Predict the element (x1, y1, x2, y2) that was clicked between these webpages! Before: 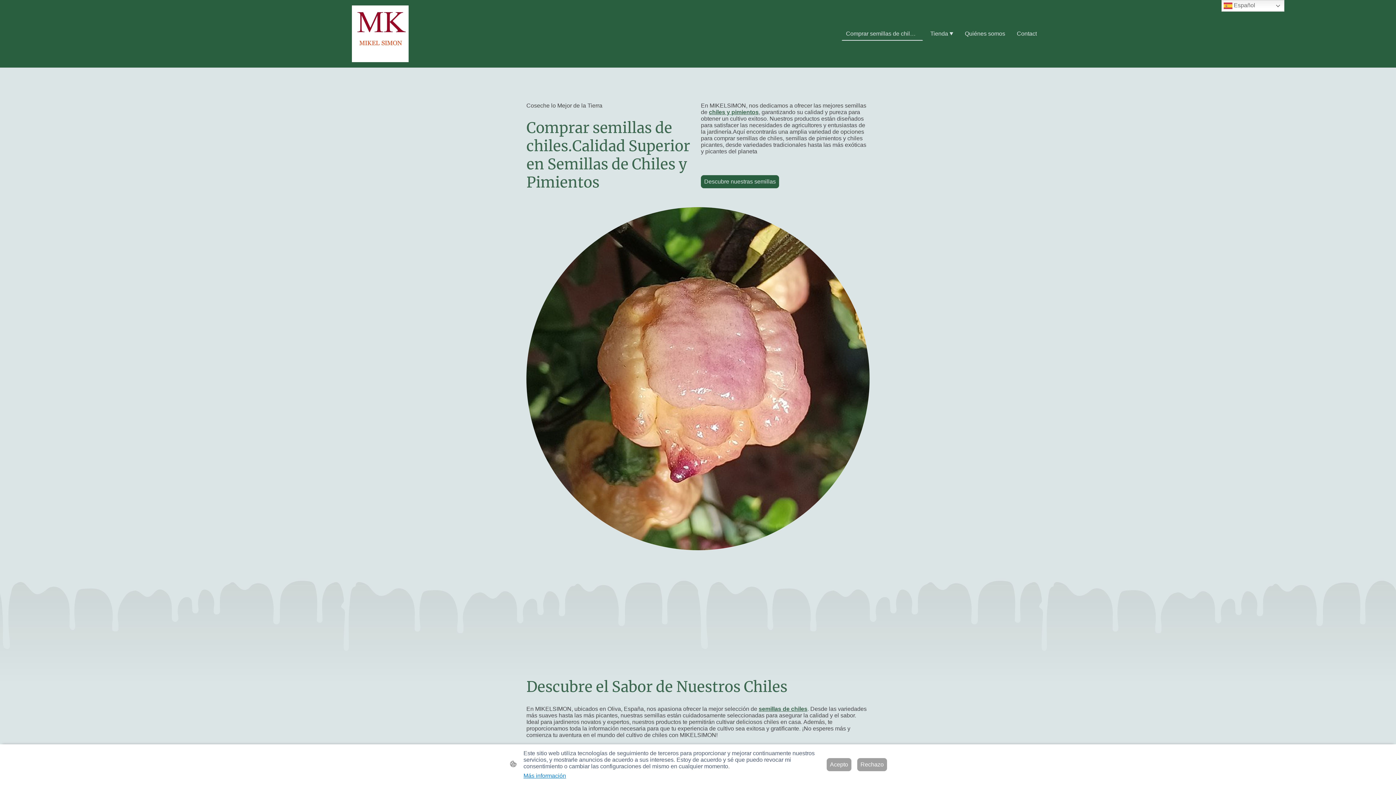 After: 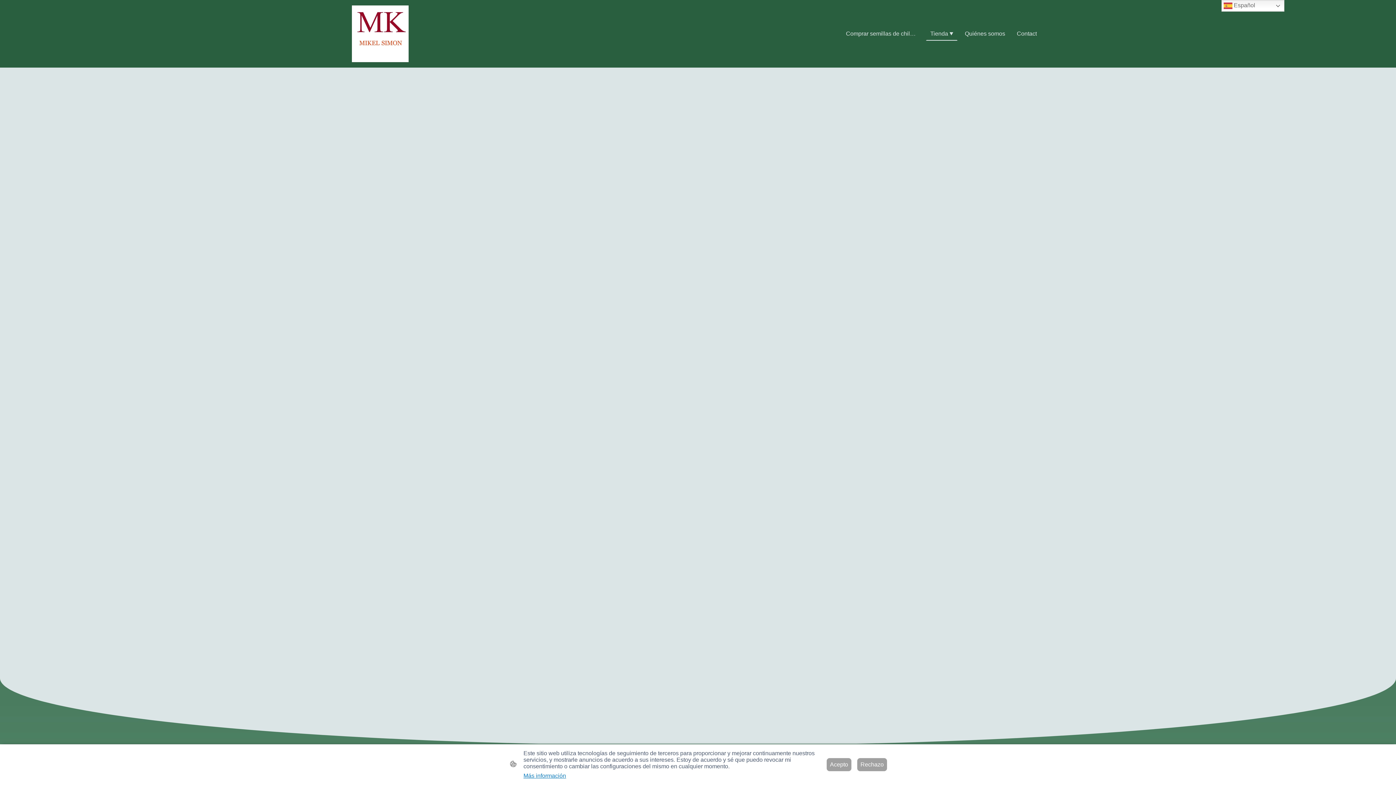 Action: bbox: (758, 706, 807, 712) label: semillas de chiles